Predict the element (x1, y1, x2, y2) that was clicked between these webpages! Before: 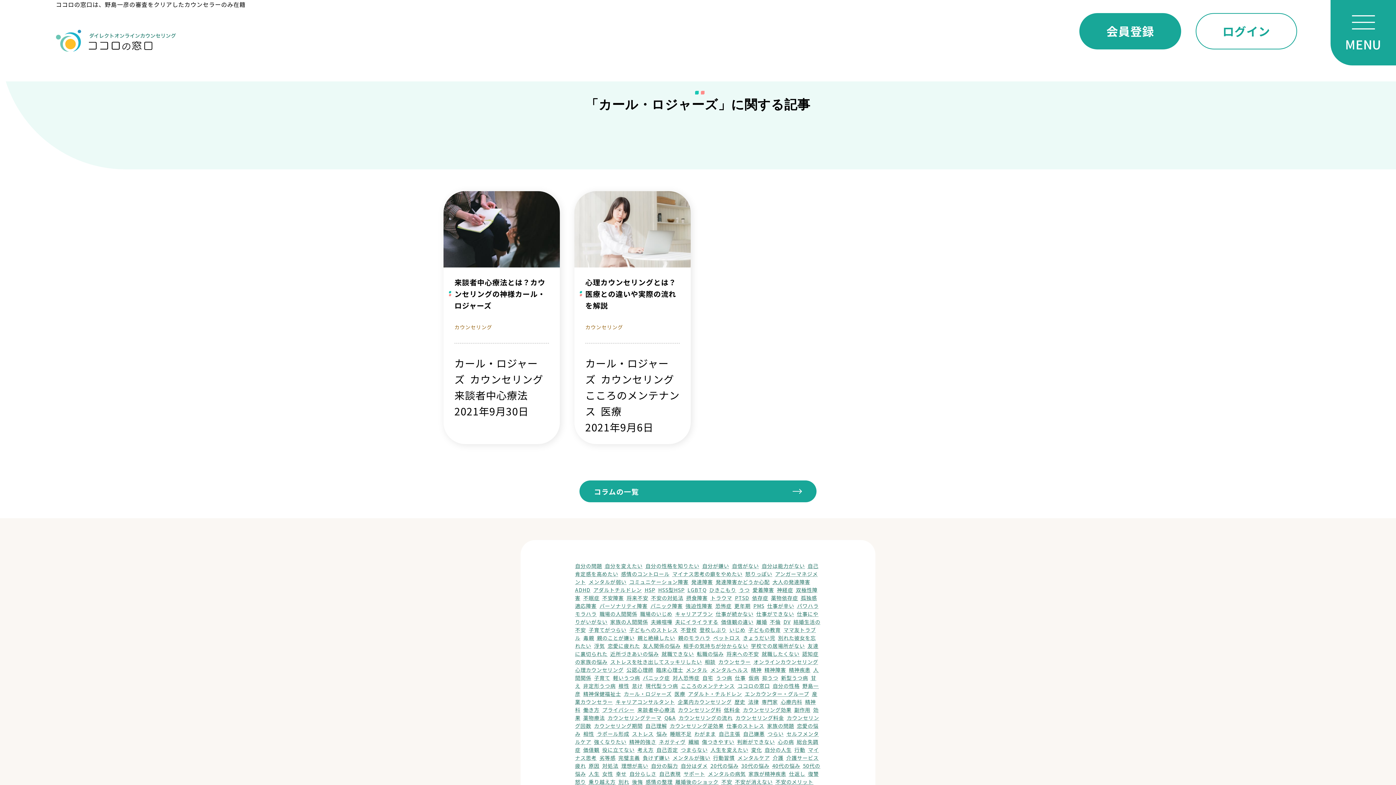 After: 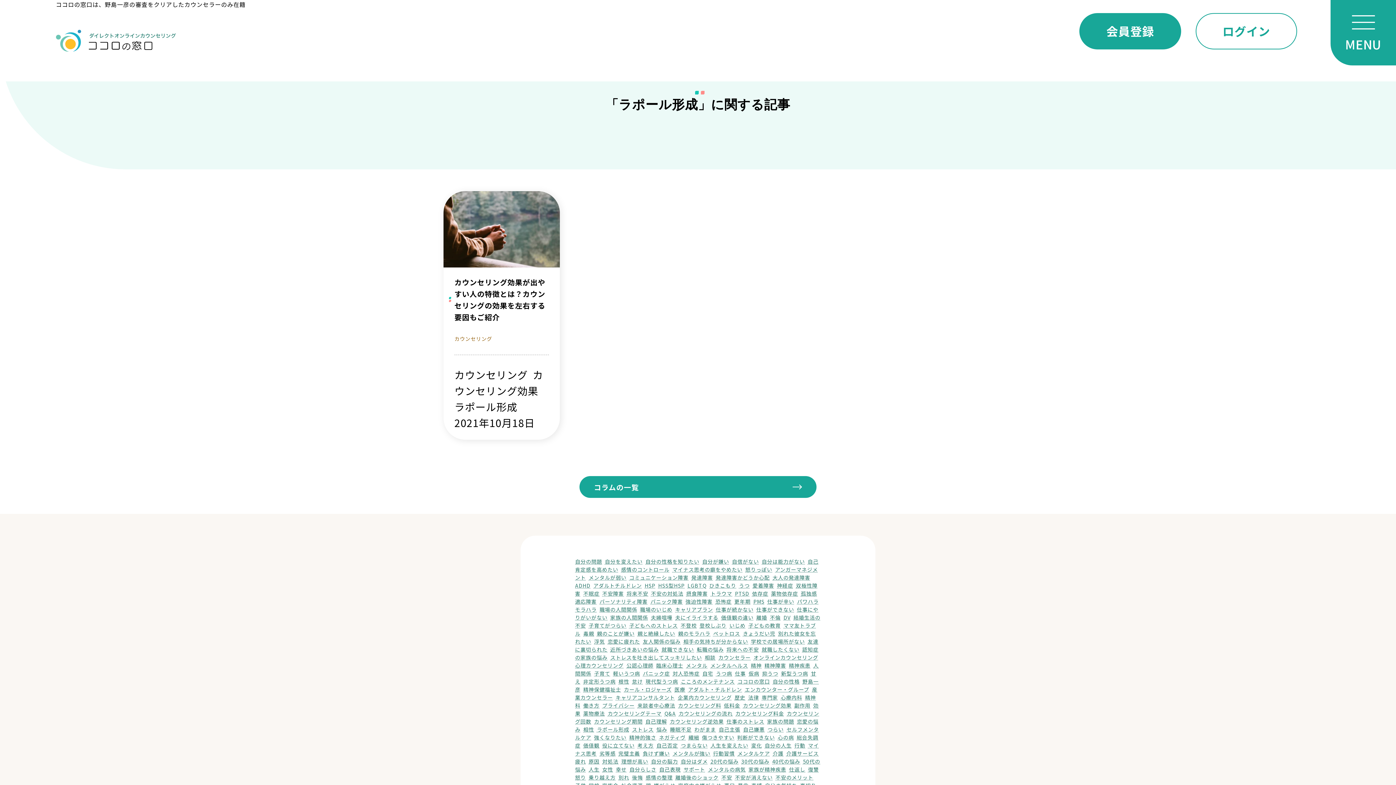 Action: label: ラポール形成 bbox: (597, 730, 629, 737)